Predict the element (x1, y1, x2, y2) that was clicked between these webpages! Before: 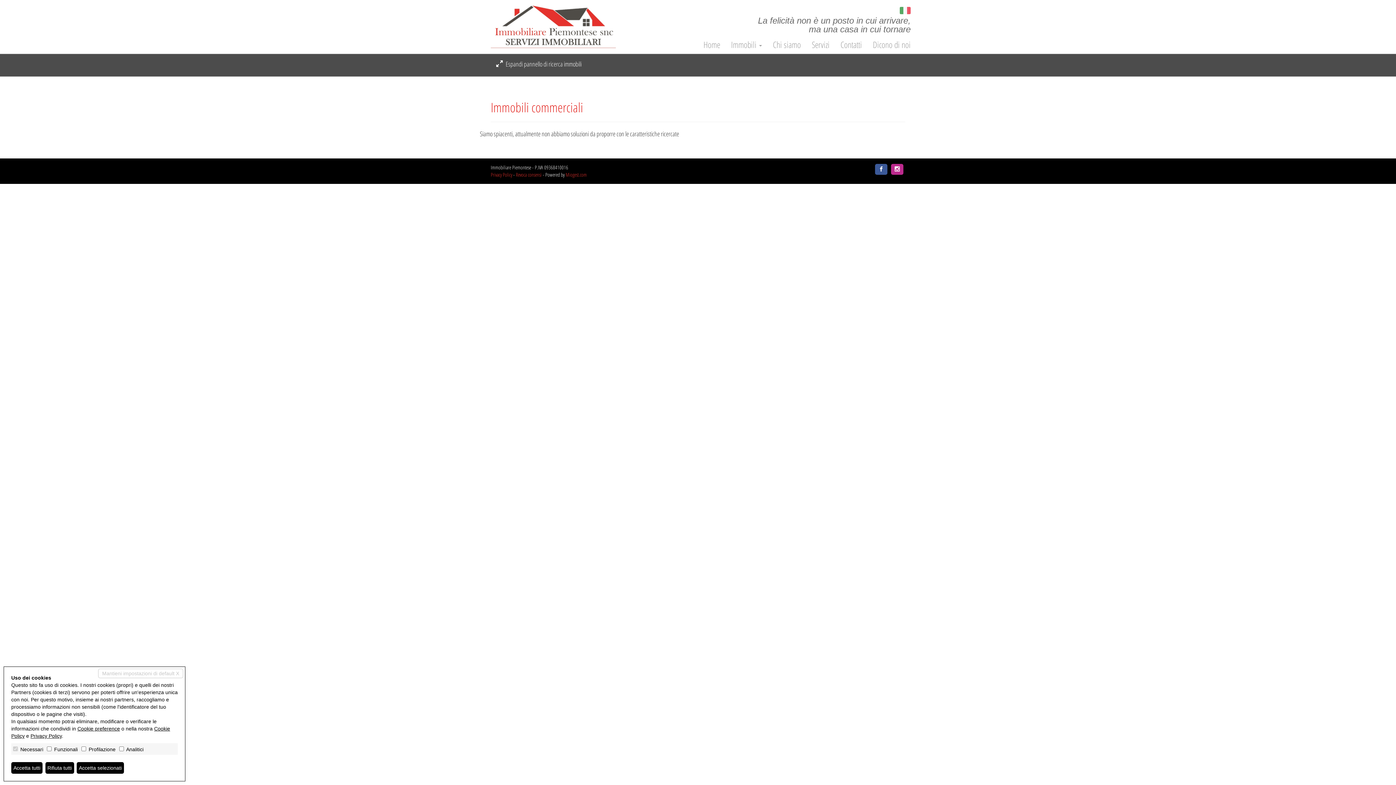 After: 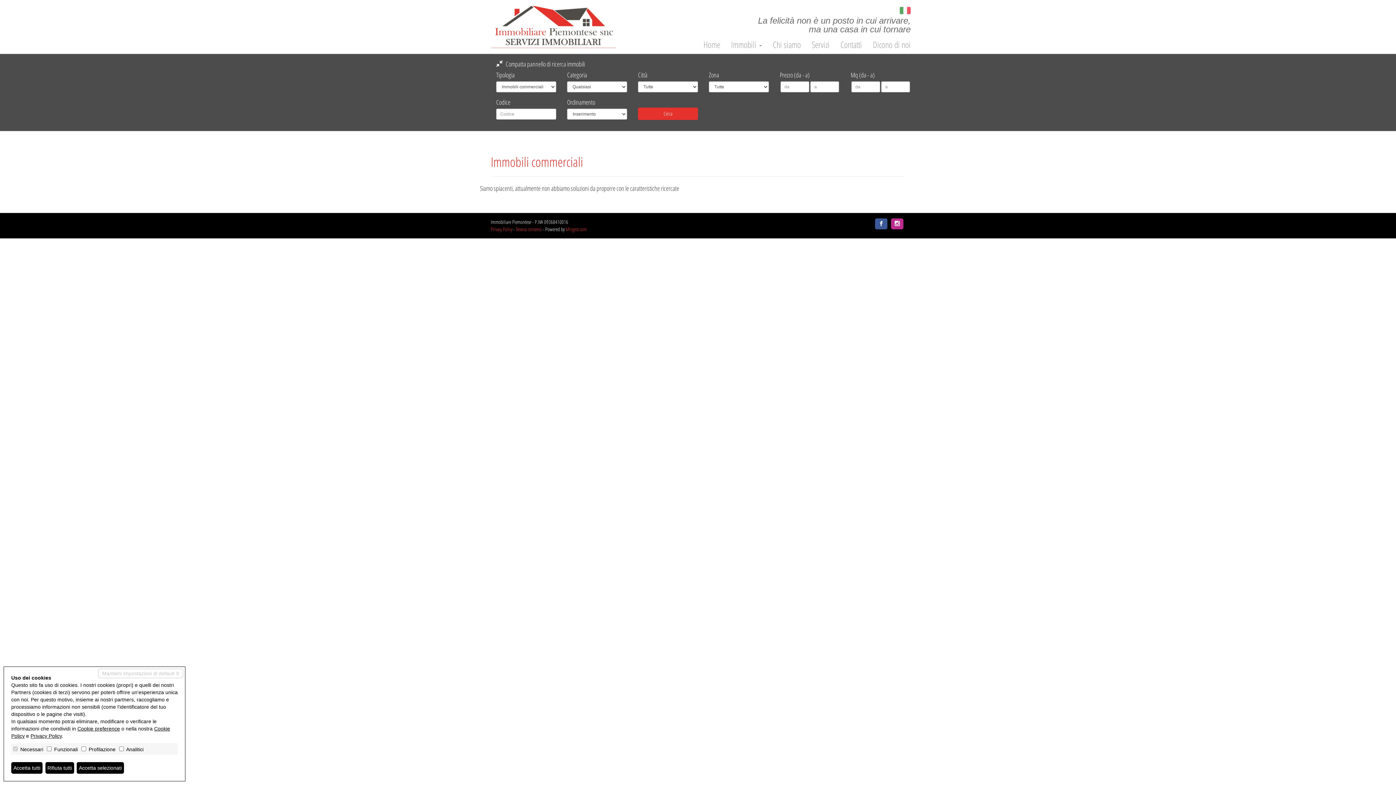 Action: bbox: (496, 59, 581, 68) label:  Espandi pannello di ricerca immobili